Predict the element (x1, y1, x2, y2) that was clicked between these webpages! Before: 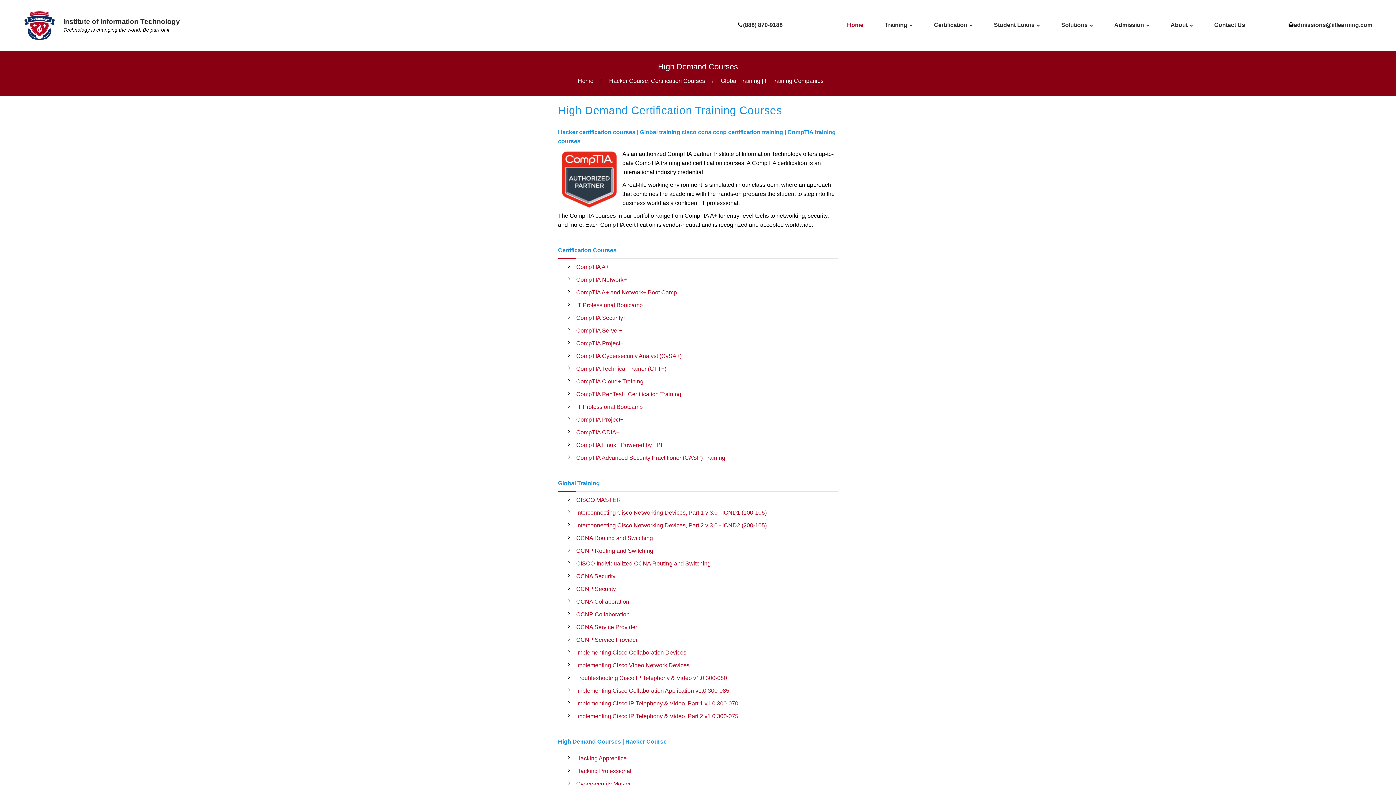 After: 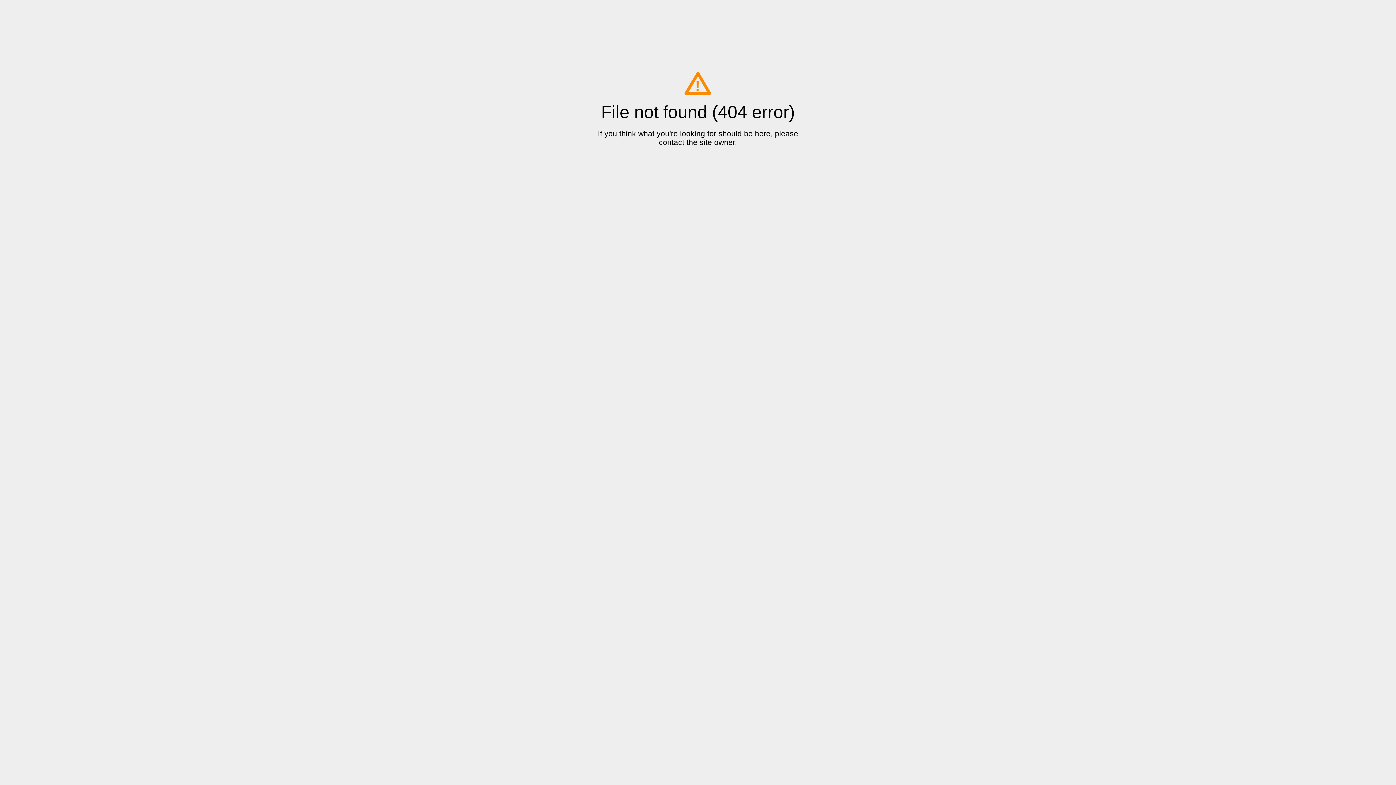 Action: bbox: (576, 649, 686, 656) label: Implementing Cisco Collaboration Devices